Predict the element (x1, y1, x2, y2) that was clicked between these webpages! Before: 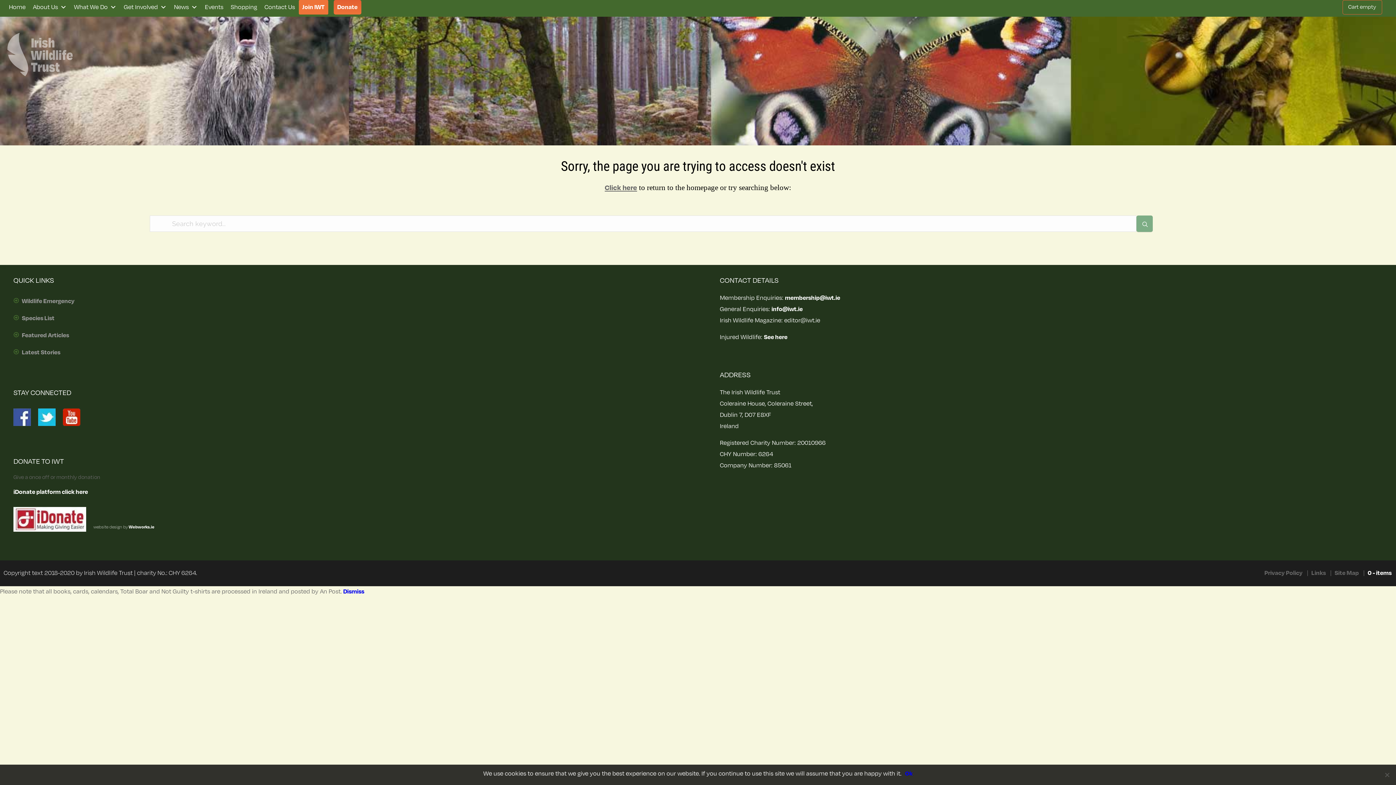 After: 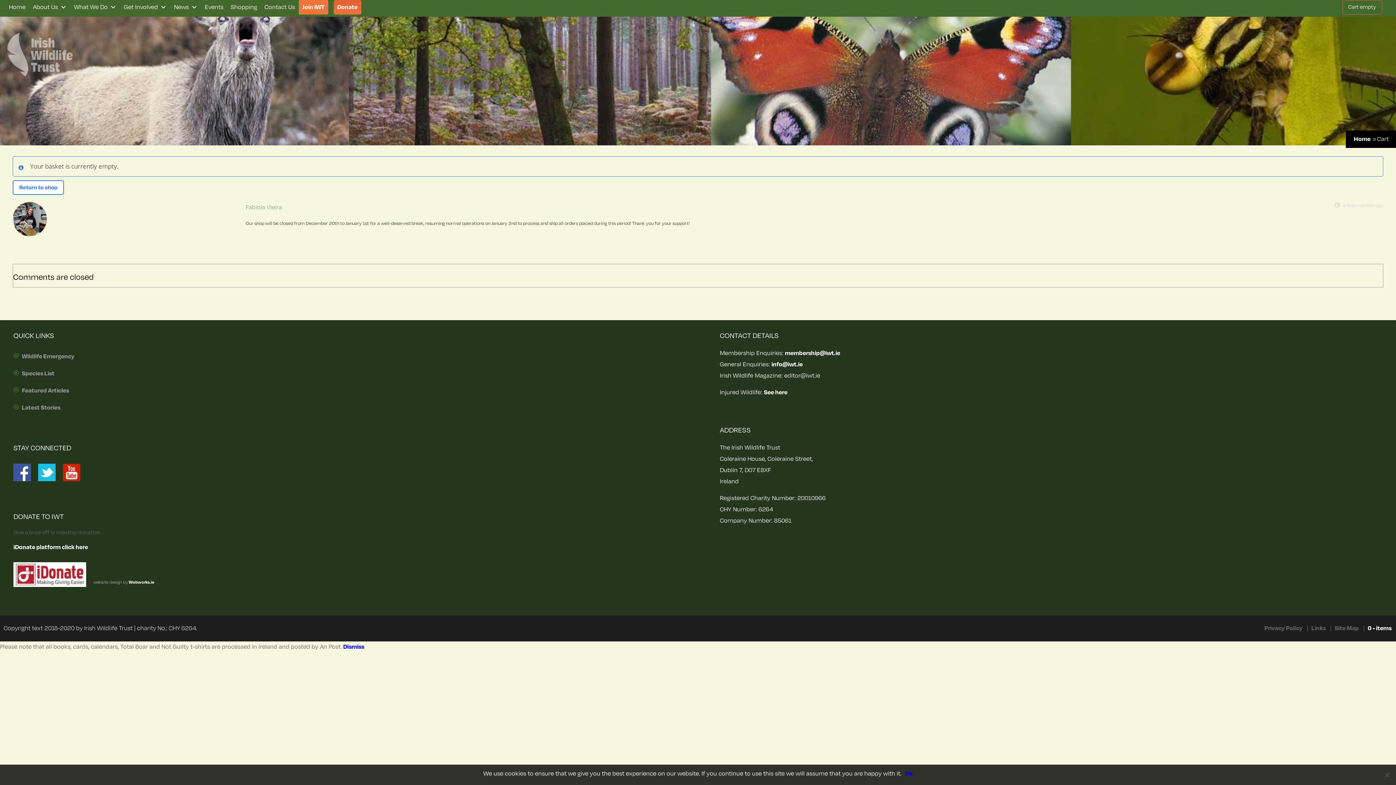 Action: bbox: (1368, 569, 1392, 577) label: 0 - items